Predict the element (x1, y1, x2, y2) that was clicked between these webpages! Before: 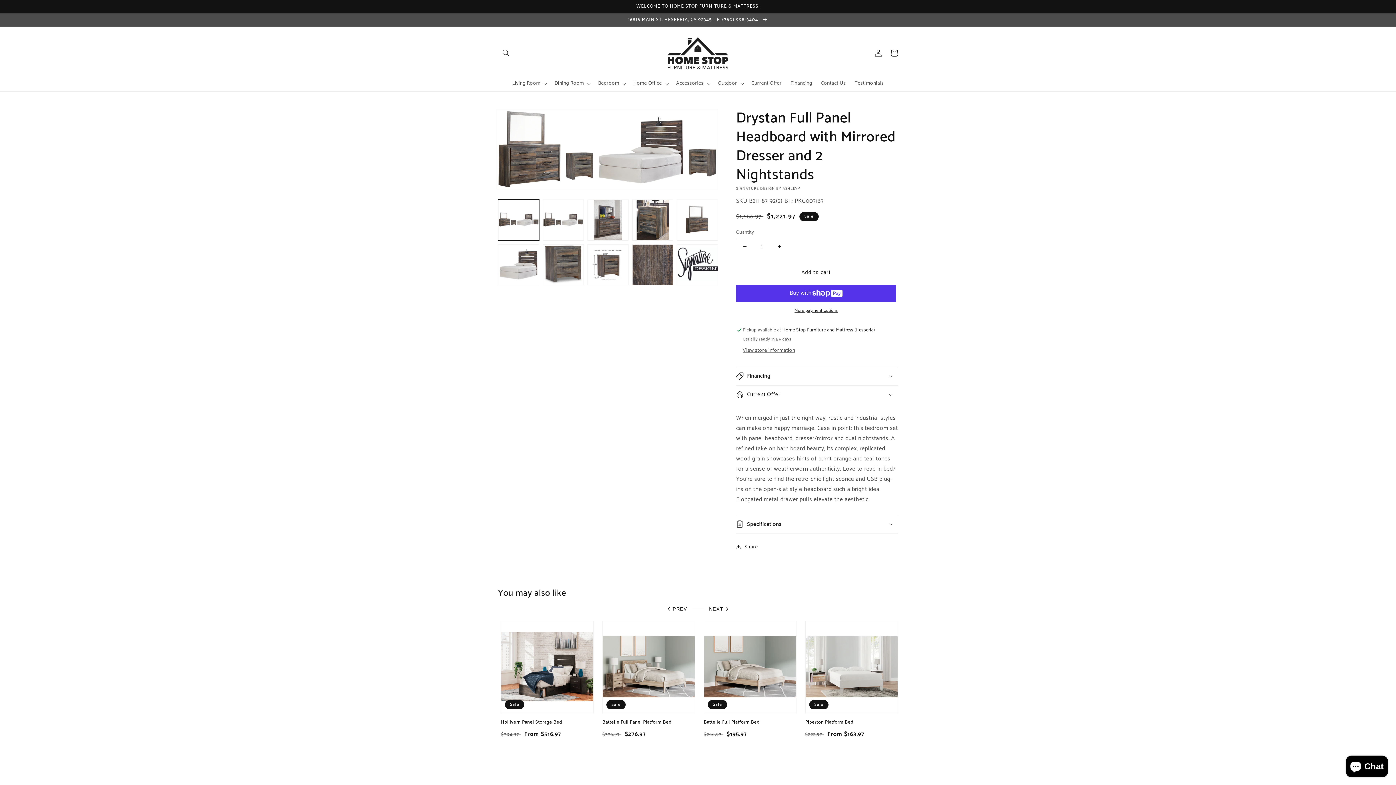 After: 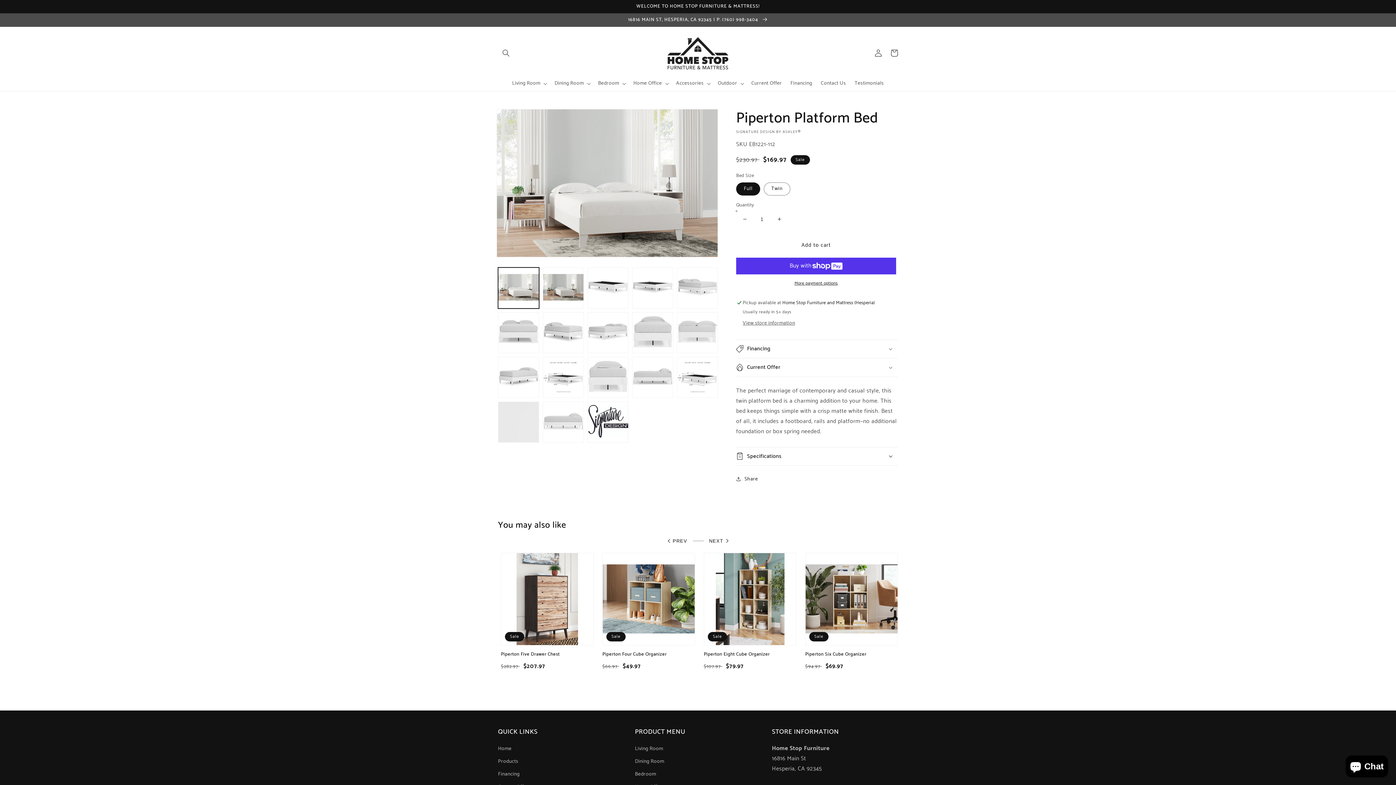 Action: label: Piperton Platform Bed bbox: (805, 719, 898, 725)